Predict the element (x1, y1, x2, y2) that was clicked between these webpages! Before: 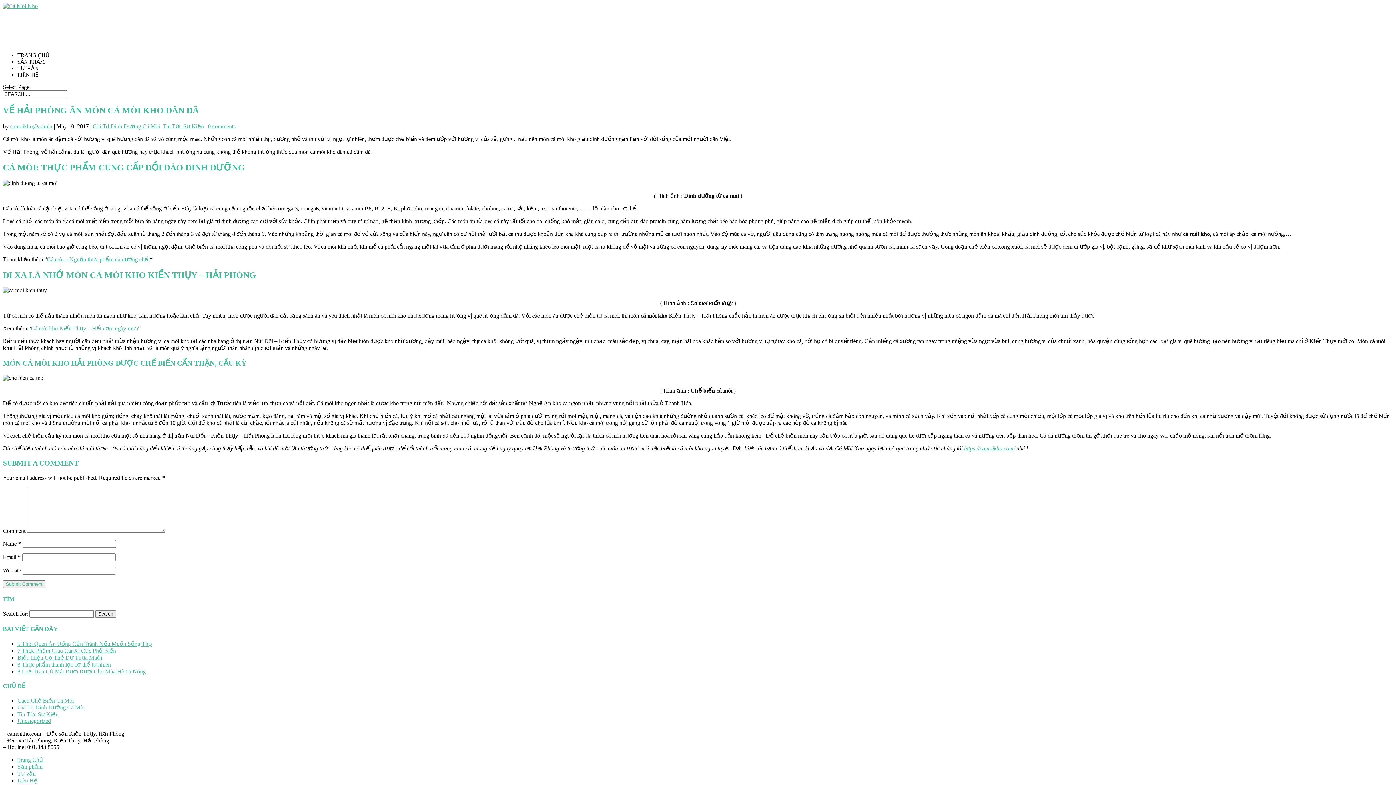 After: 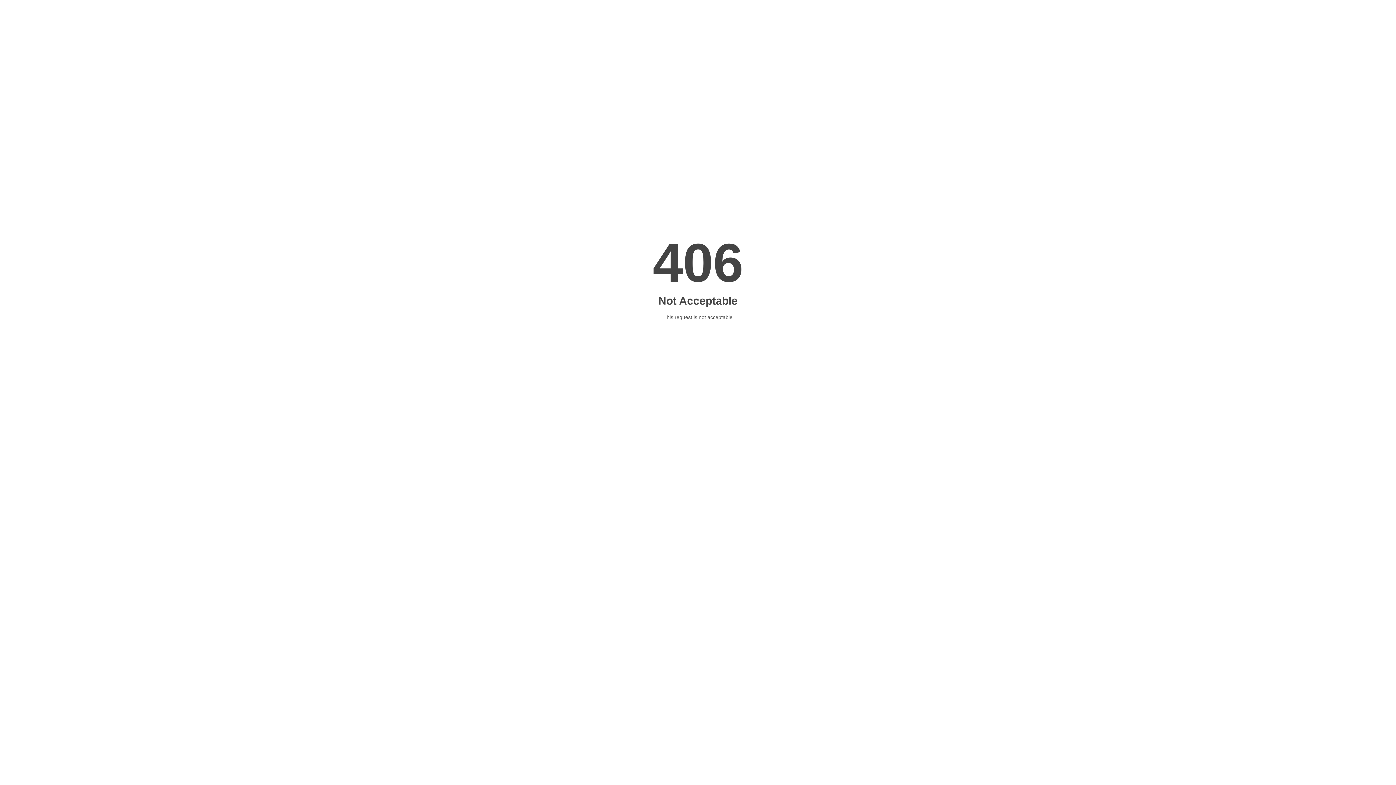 Action: label: LIÊN HỆ bbox: (17, 72, 38, 85)